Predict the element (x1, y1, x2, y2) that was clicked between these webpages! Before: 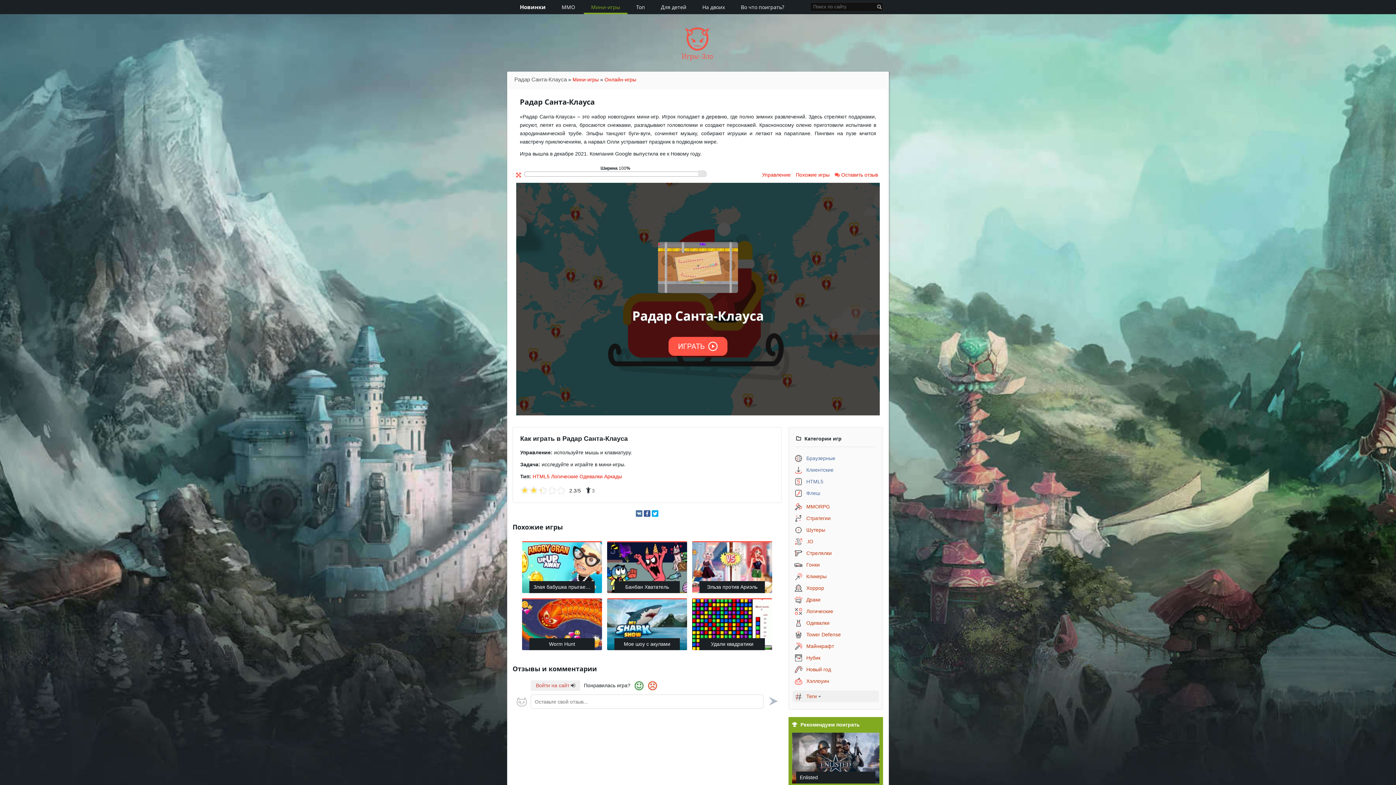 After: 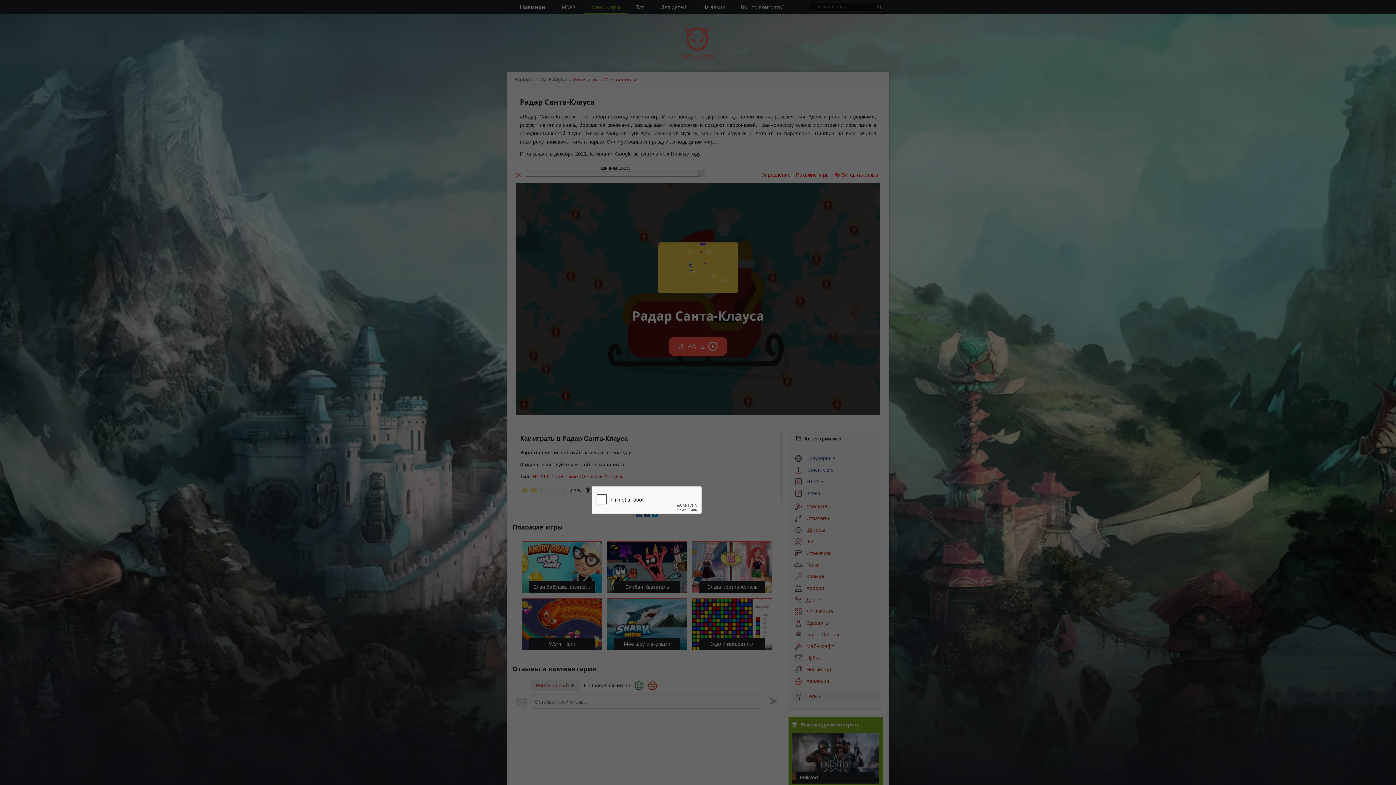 Action: bbox: (520, 486, 538, 495)